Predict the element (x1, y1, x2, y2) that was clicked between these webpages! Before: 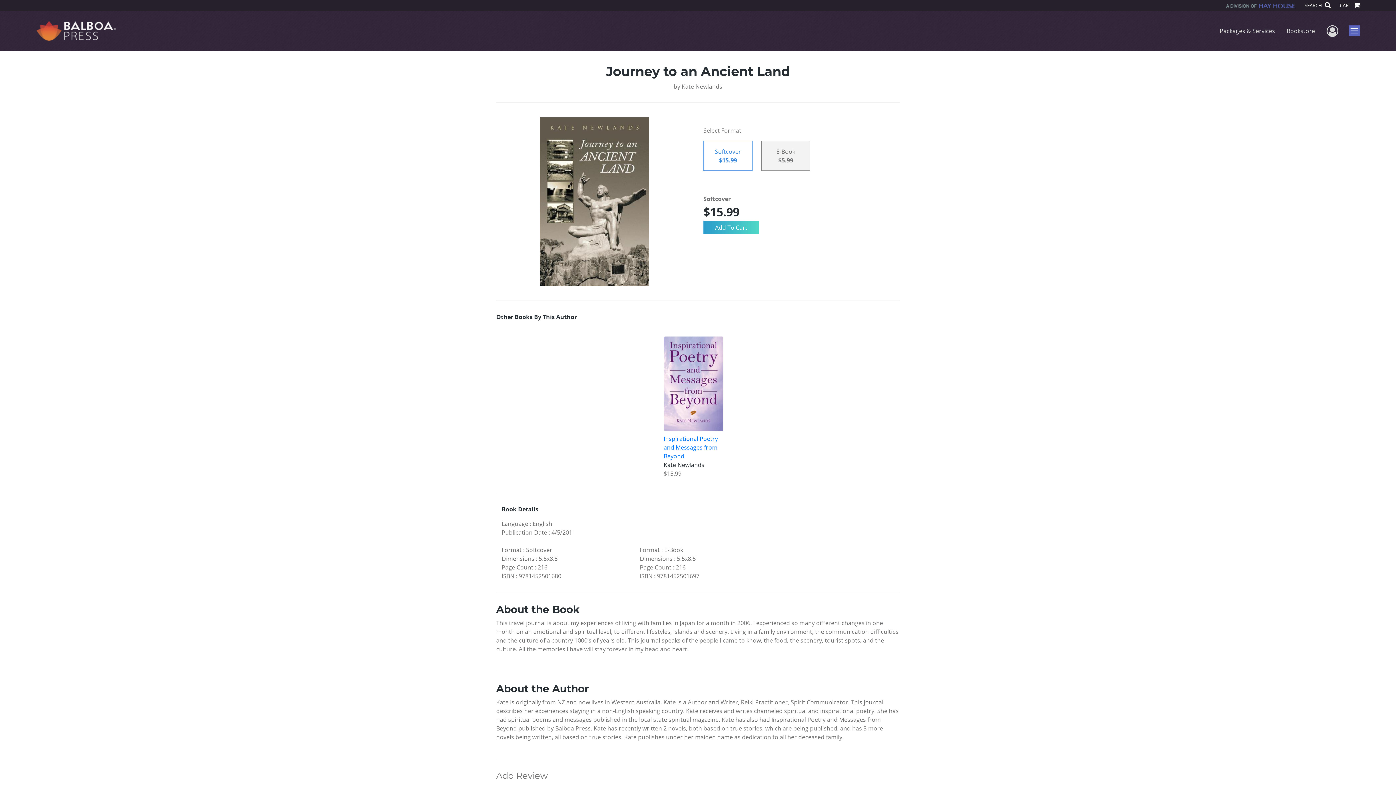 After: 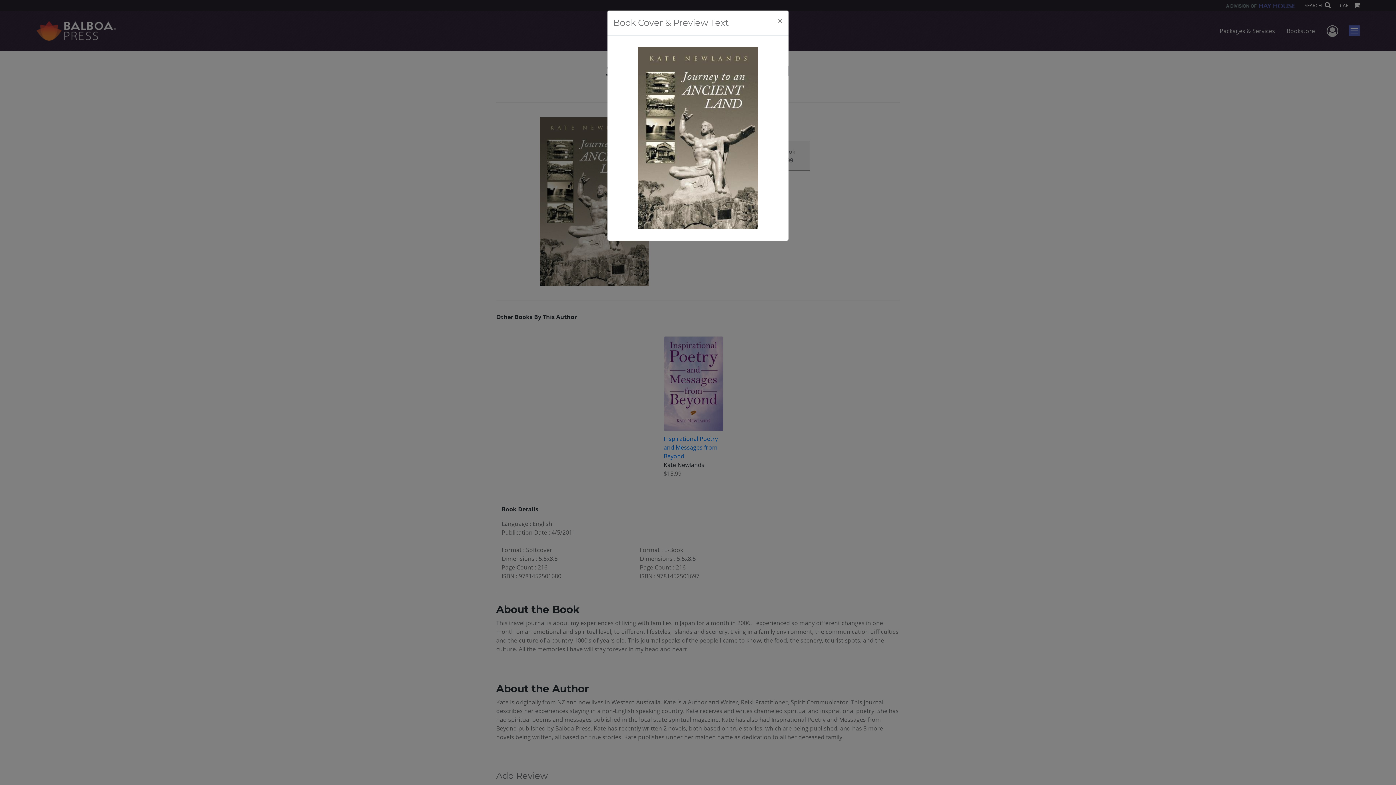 Action: bbox: (540, 117, 649, 286)